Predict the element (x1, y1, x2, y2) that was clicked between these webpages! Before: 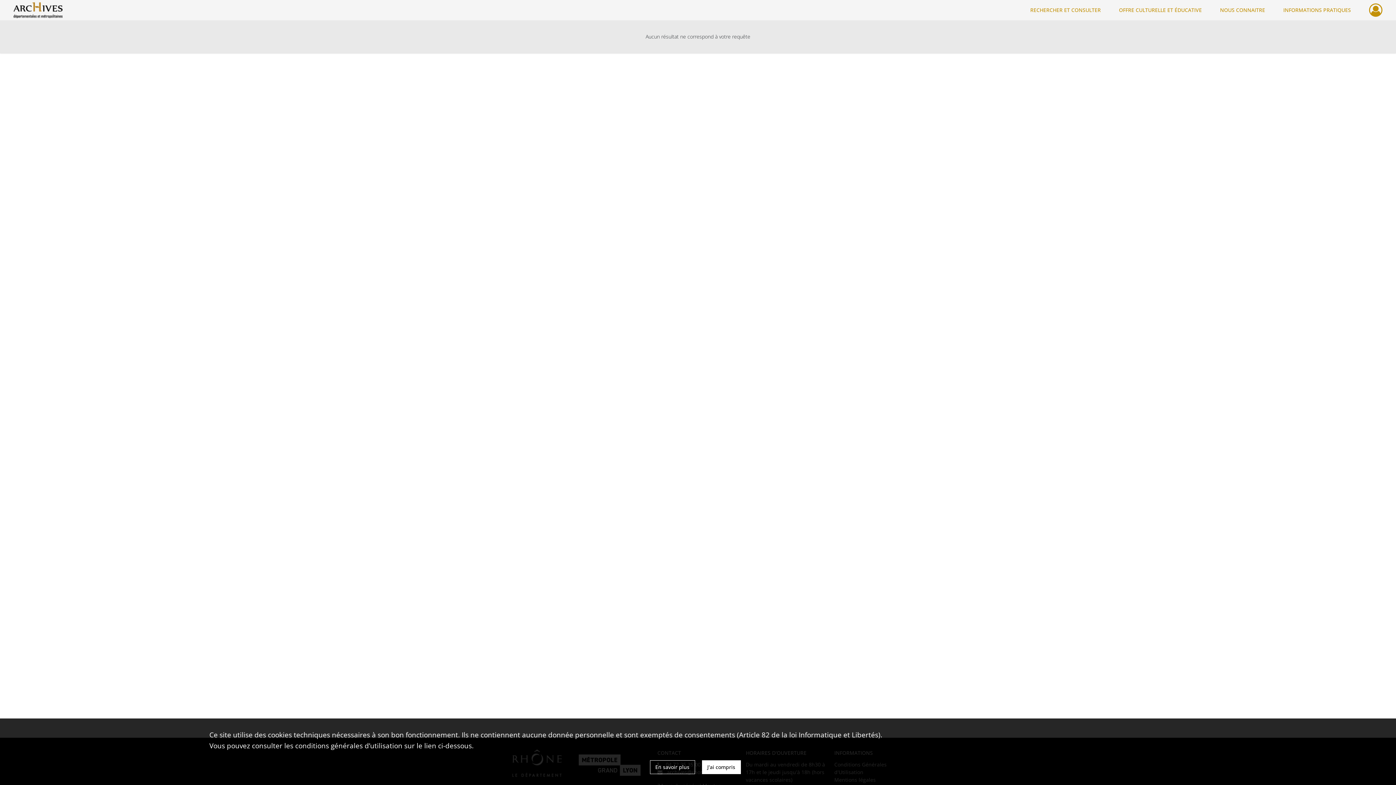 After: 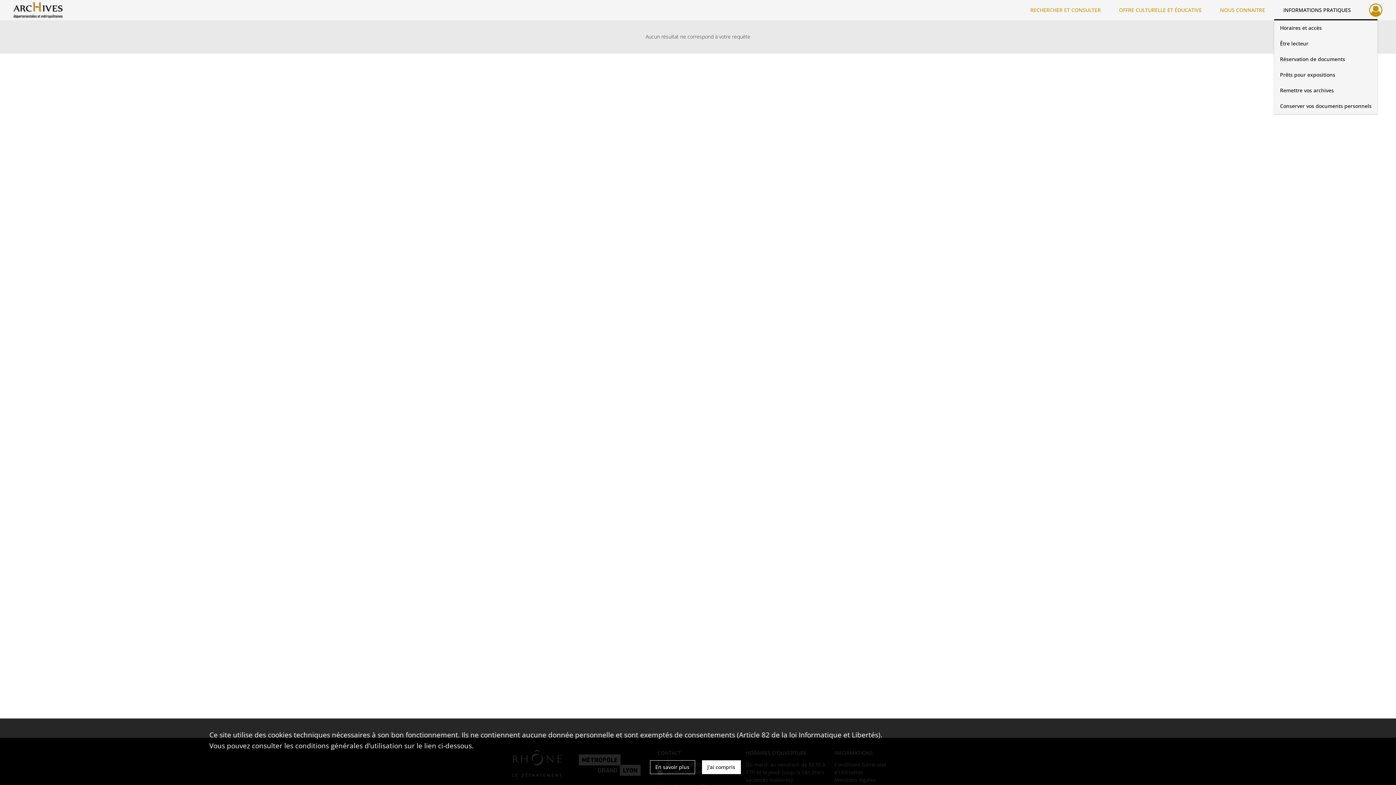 Action: label: INFORMATIONS PRATIQUES bbox: (1274, 0, 1360, 20)